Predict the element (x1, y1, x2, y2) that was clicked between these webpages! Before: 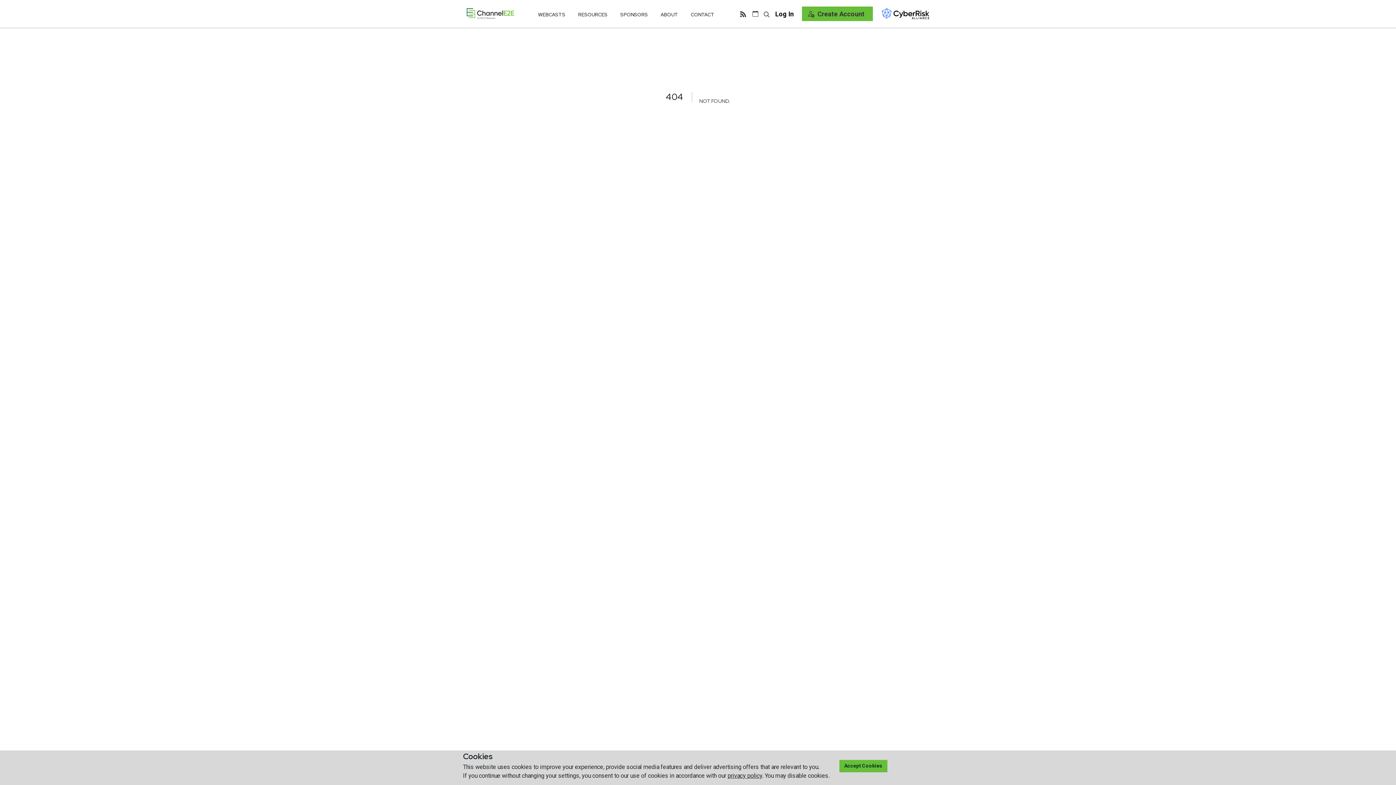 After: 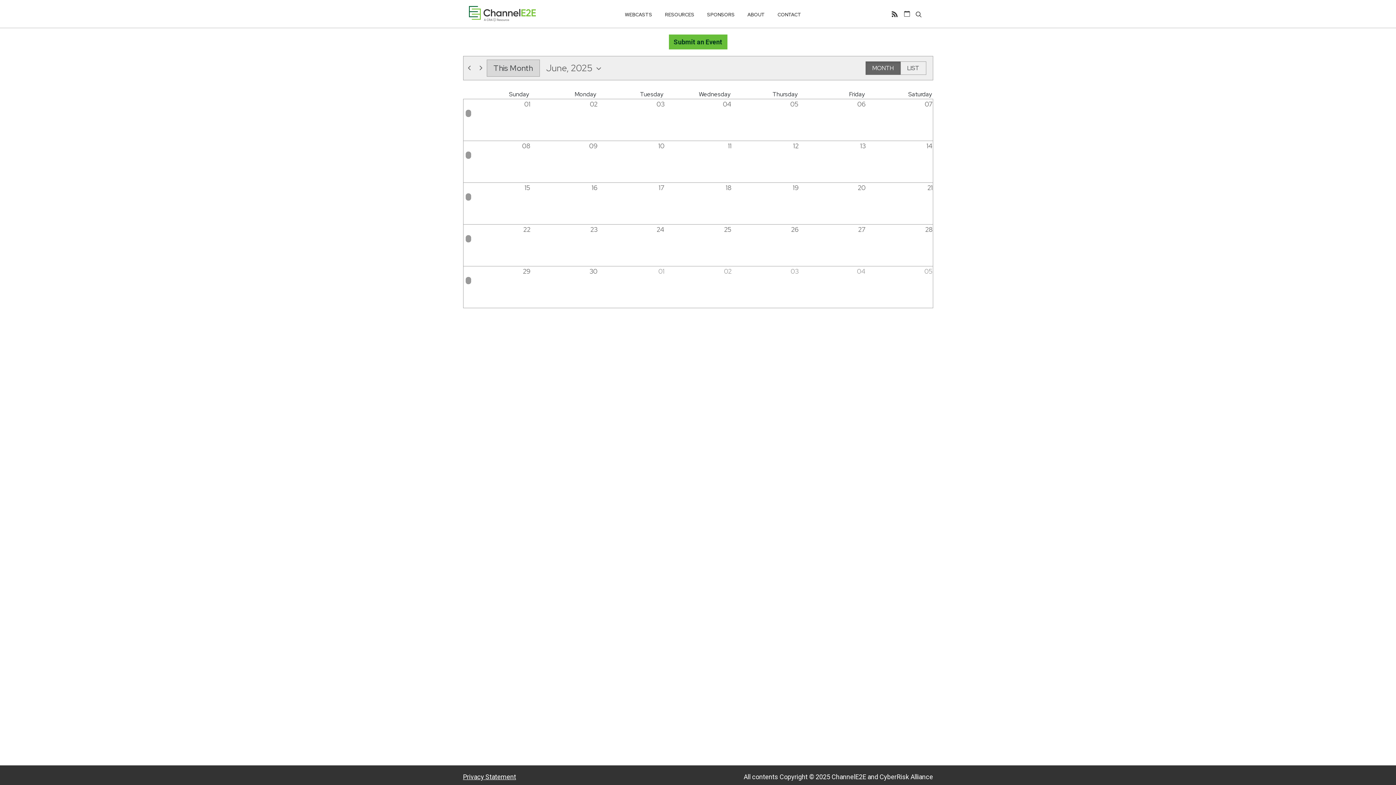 Action: bbox: (752, 10, 758, 16)